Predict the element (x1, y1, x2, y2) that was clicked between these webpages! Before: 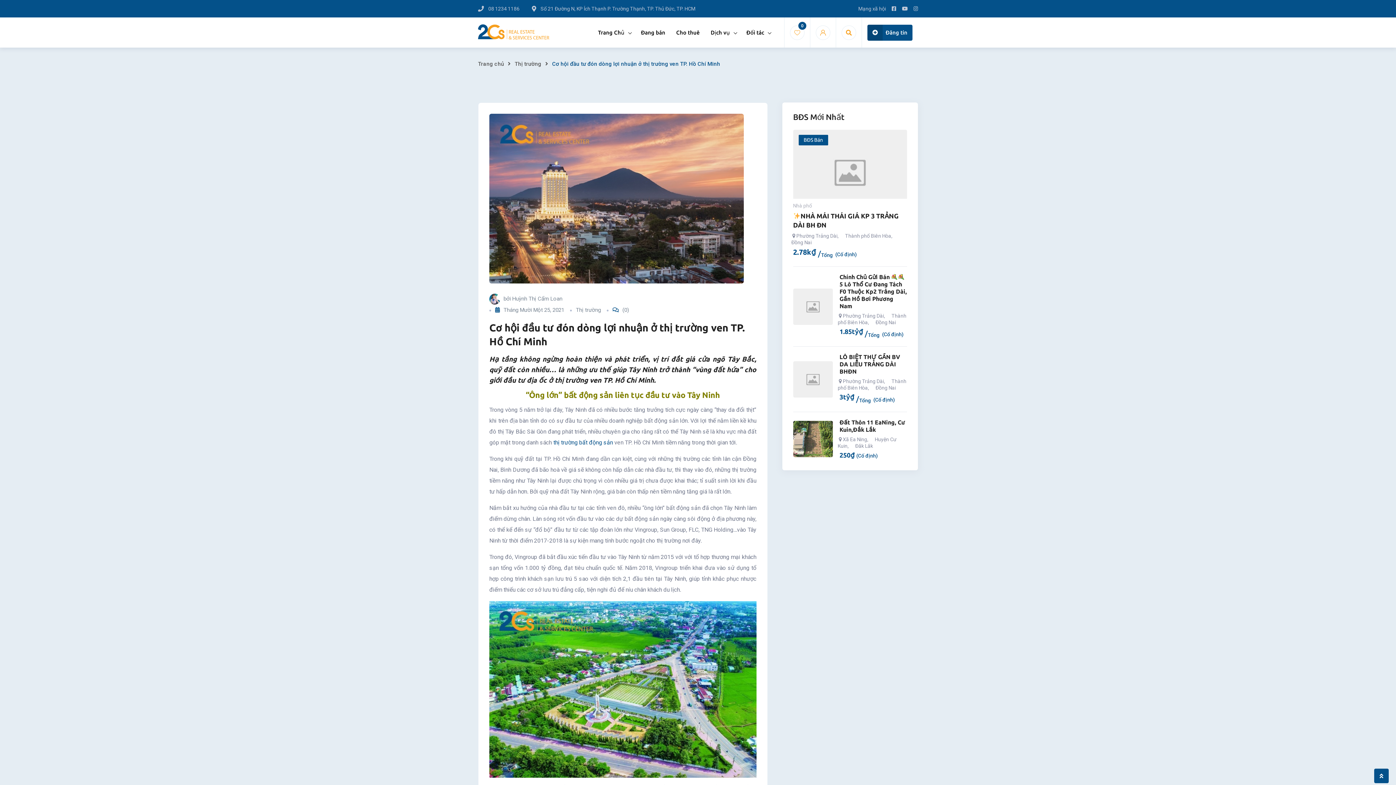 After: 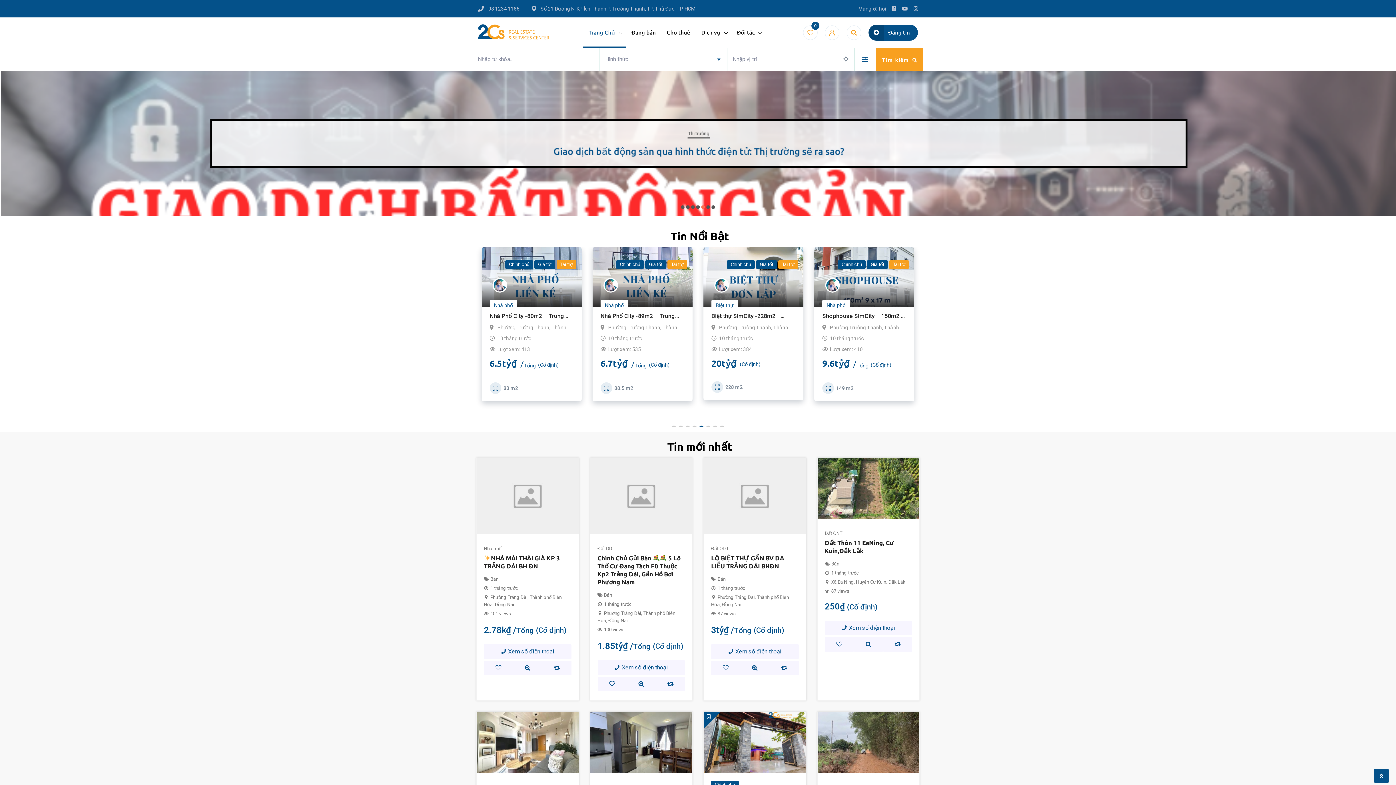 Action: bbox: (592, 17, 635, 47) label: Trang Chủ